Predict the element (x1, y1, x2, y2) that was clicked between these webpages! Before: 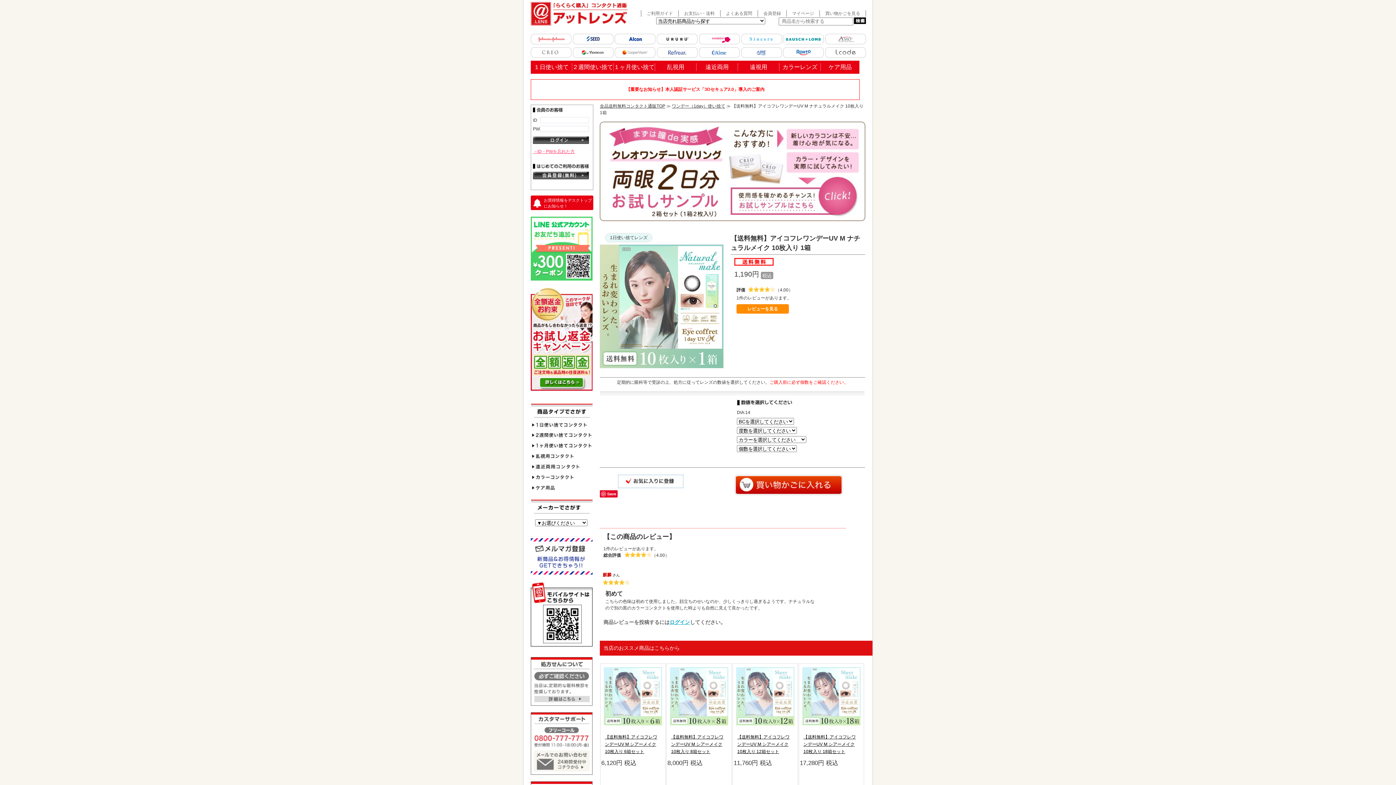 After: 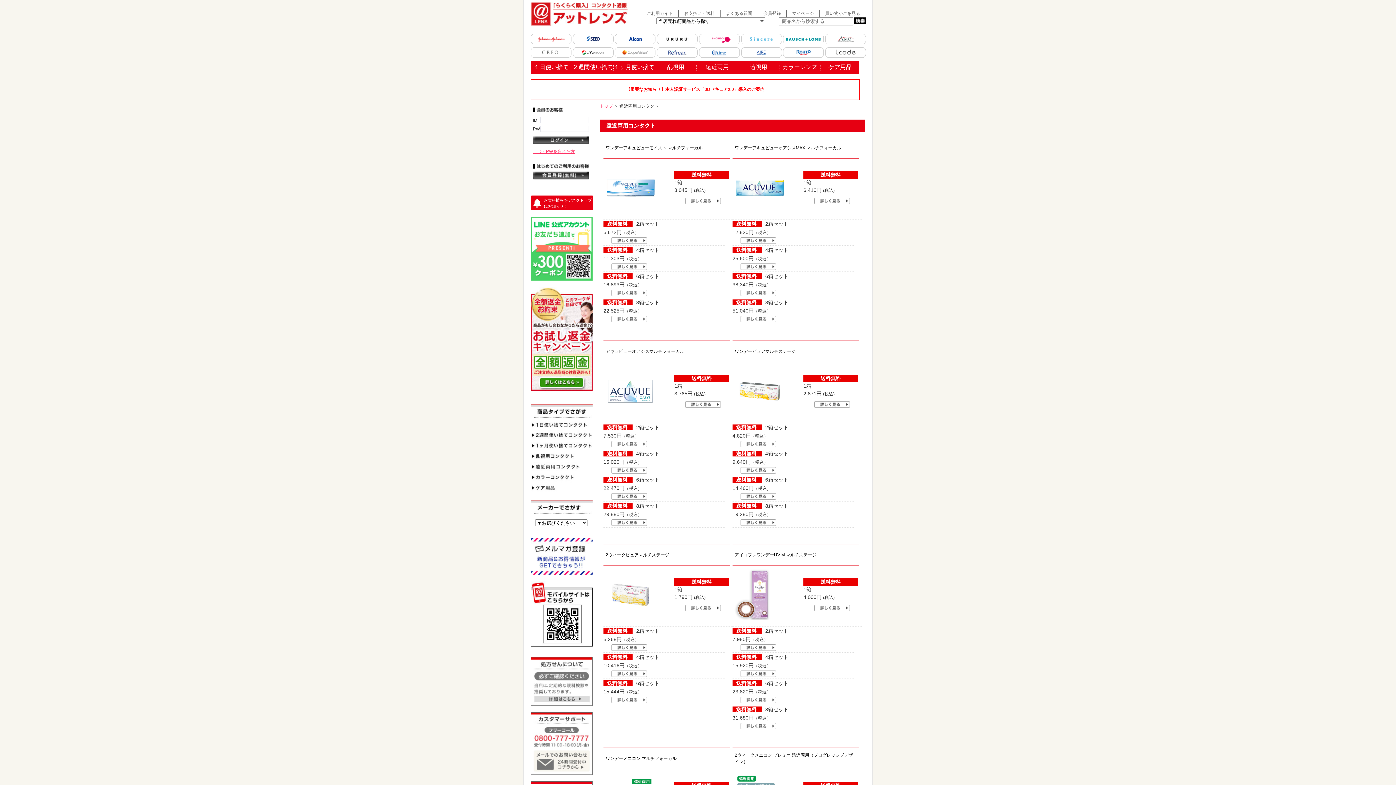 Action: bbox: (696, 60, 738, 73) label: 遠近両用